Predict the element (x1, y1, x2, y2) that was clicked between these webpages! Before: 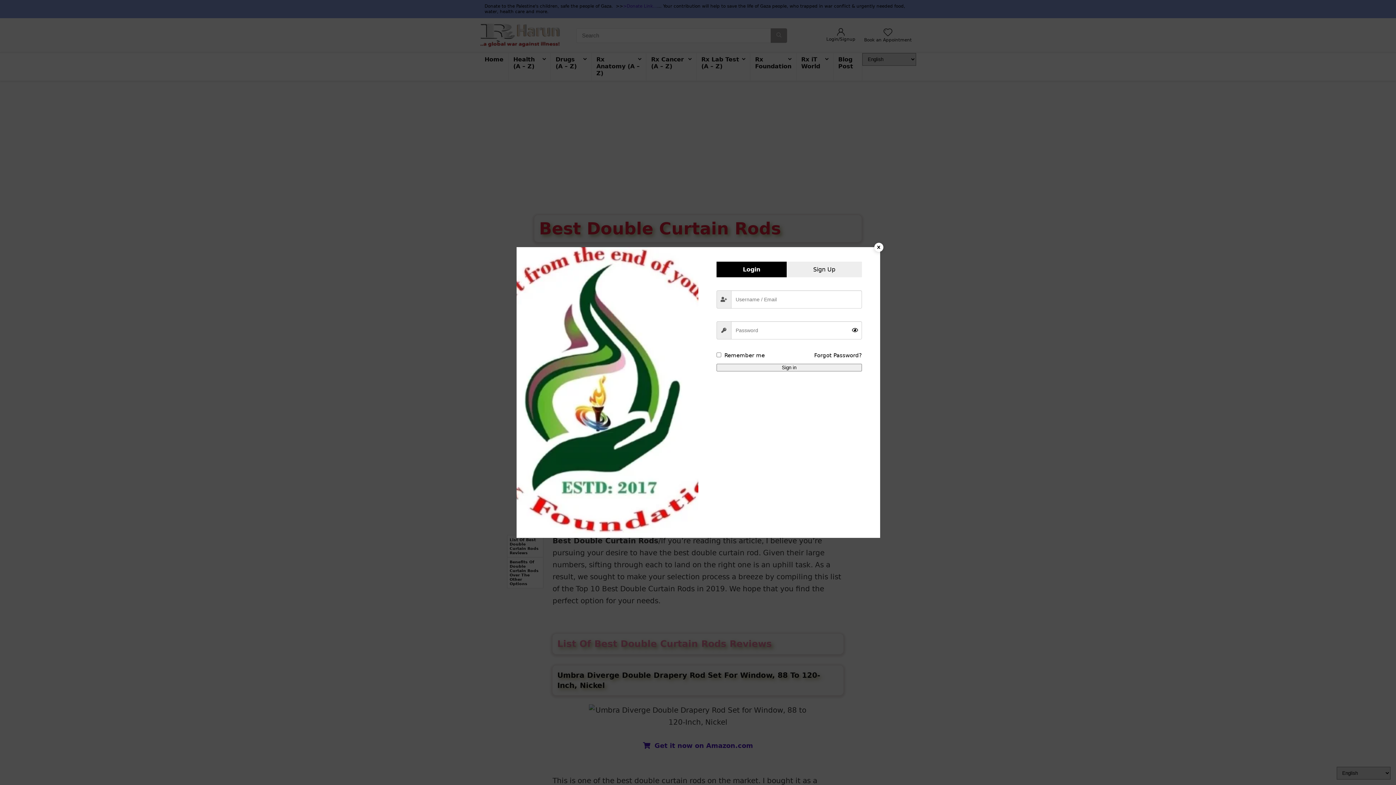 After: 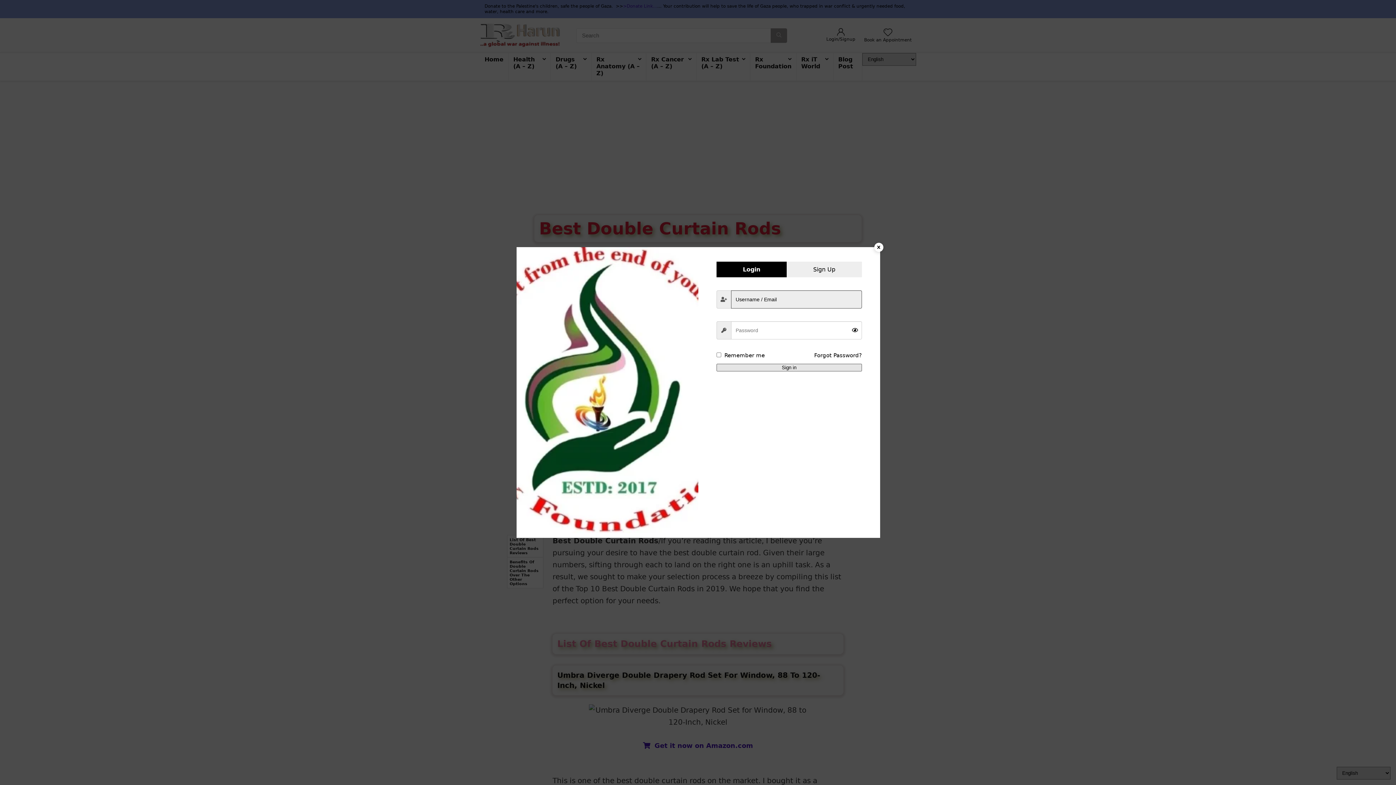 Action: bbox: (716, 364, 862, 371) label: Sign in